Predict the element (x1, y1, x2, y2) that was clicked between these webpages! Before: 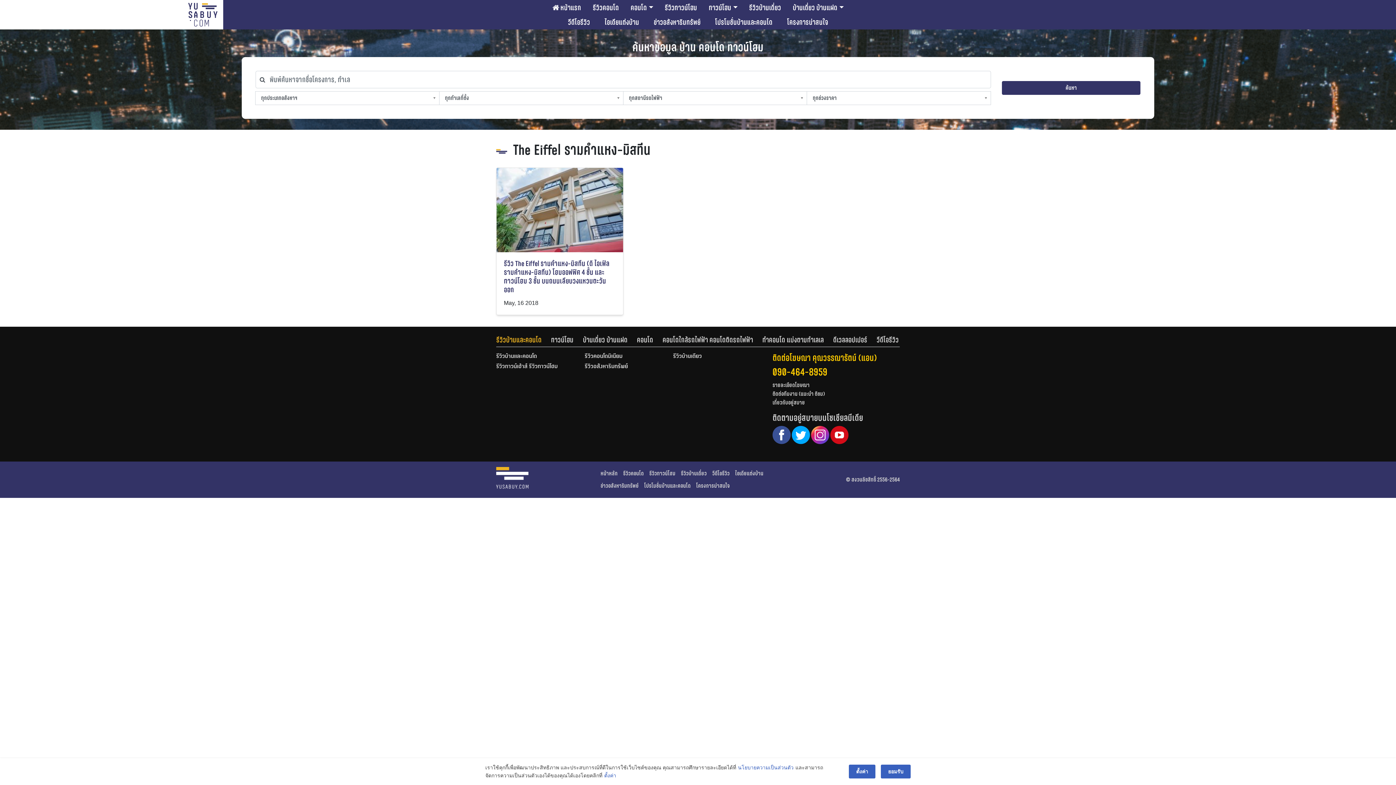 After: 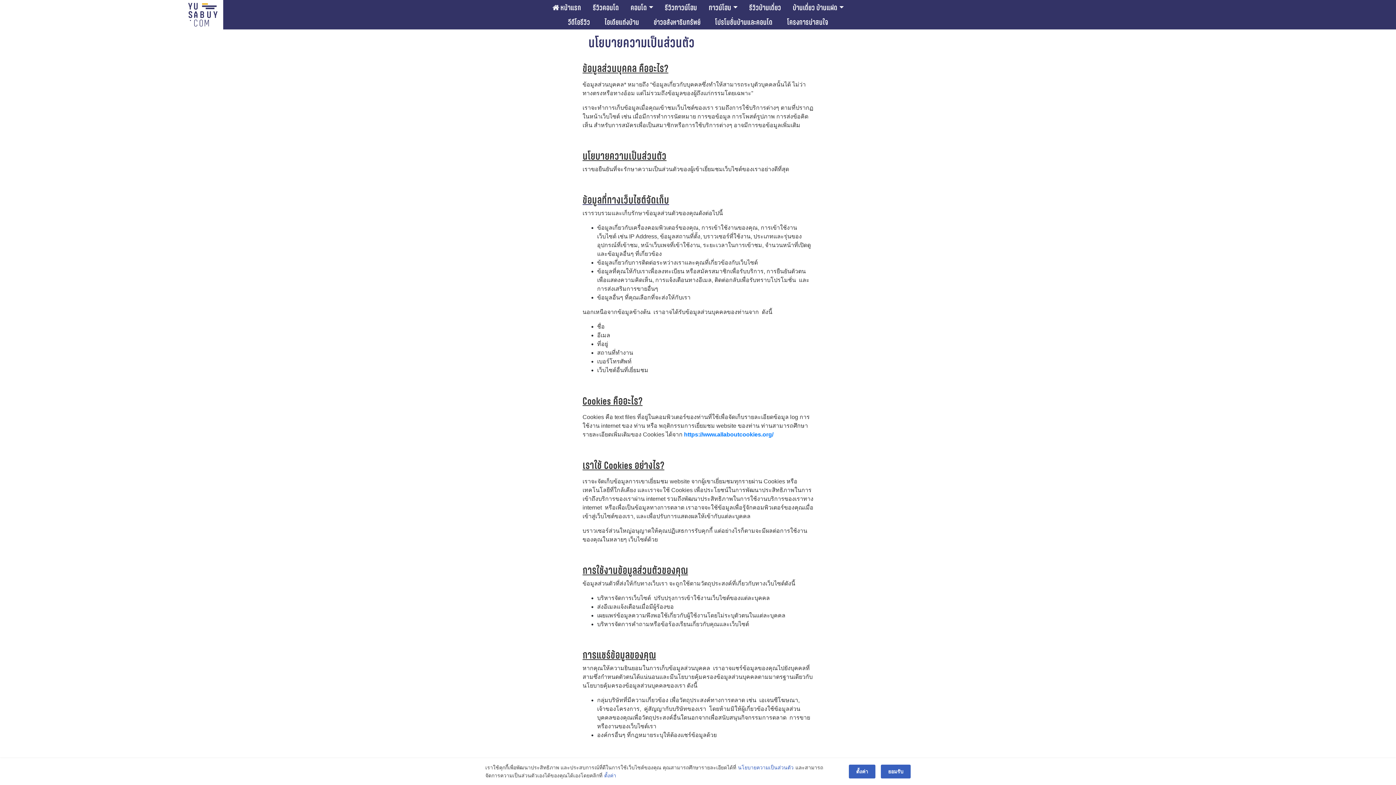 Action: bbox: (738, 764, 793, 772) label: นโยบายความเป็นส่วนตัว